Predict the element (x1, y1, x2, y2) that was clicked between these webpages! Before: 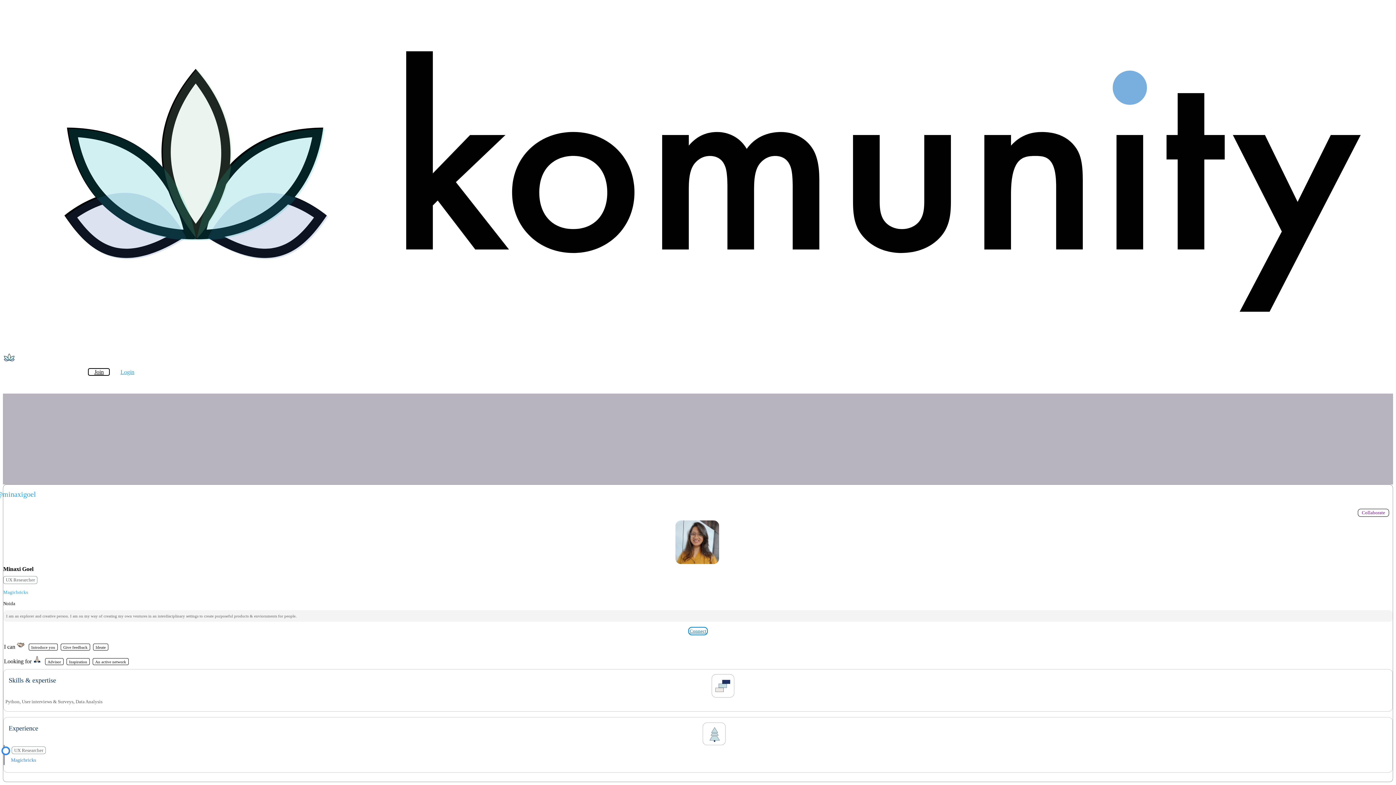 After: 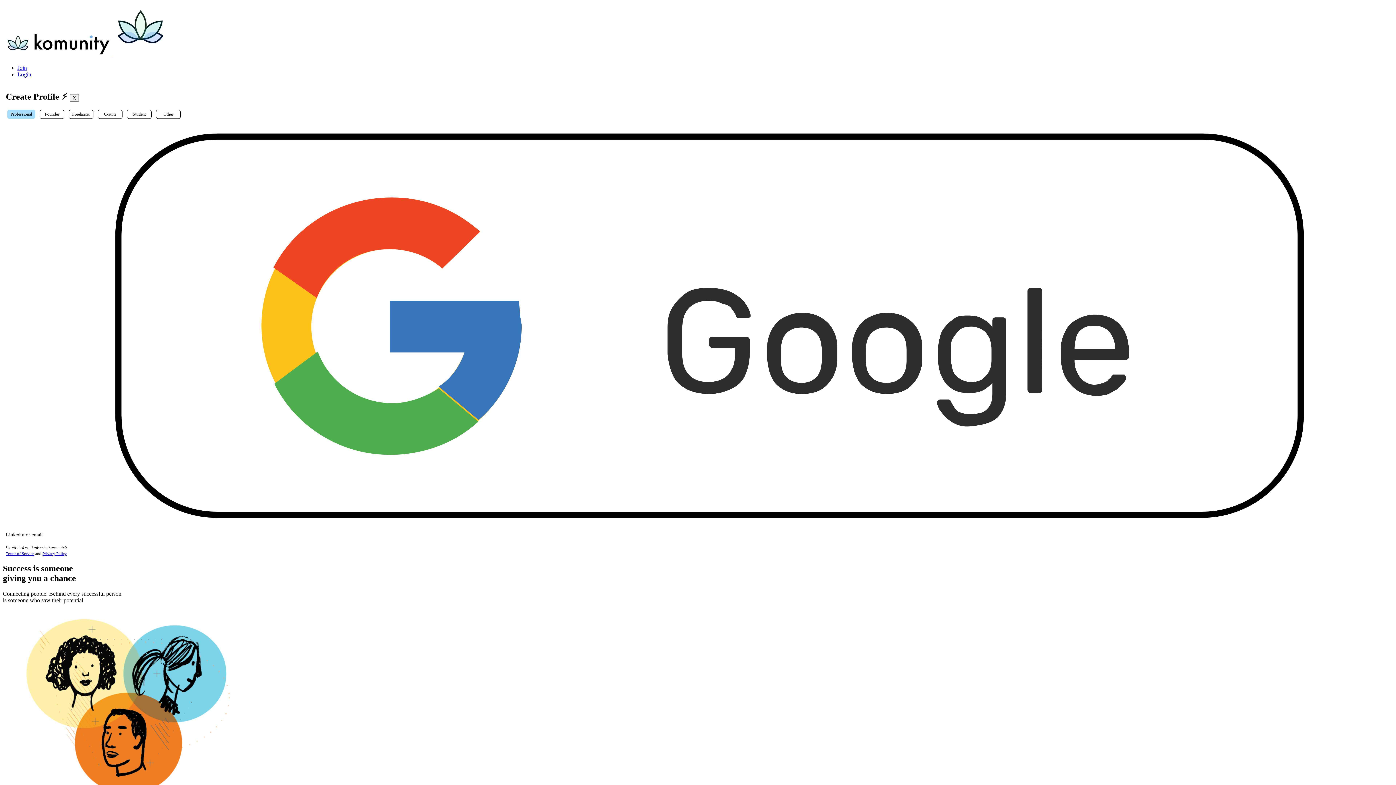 Action: label: Join bbox: (88, 368, 109, 376)